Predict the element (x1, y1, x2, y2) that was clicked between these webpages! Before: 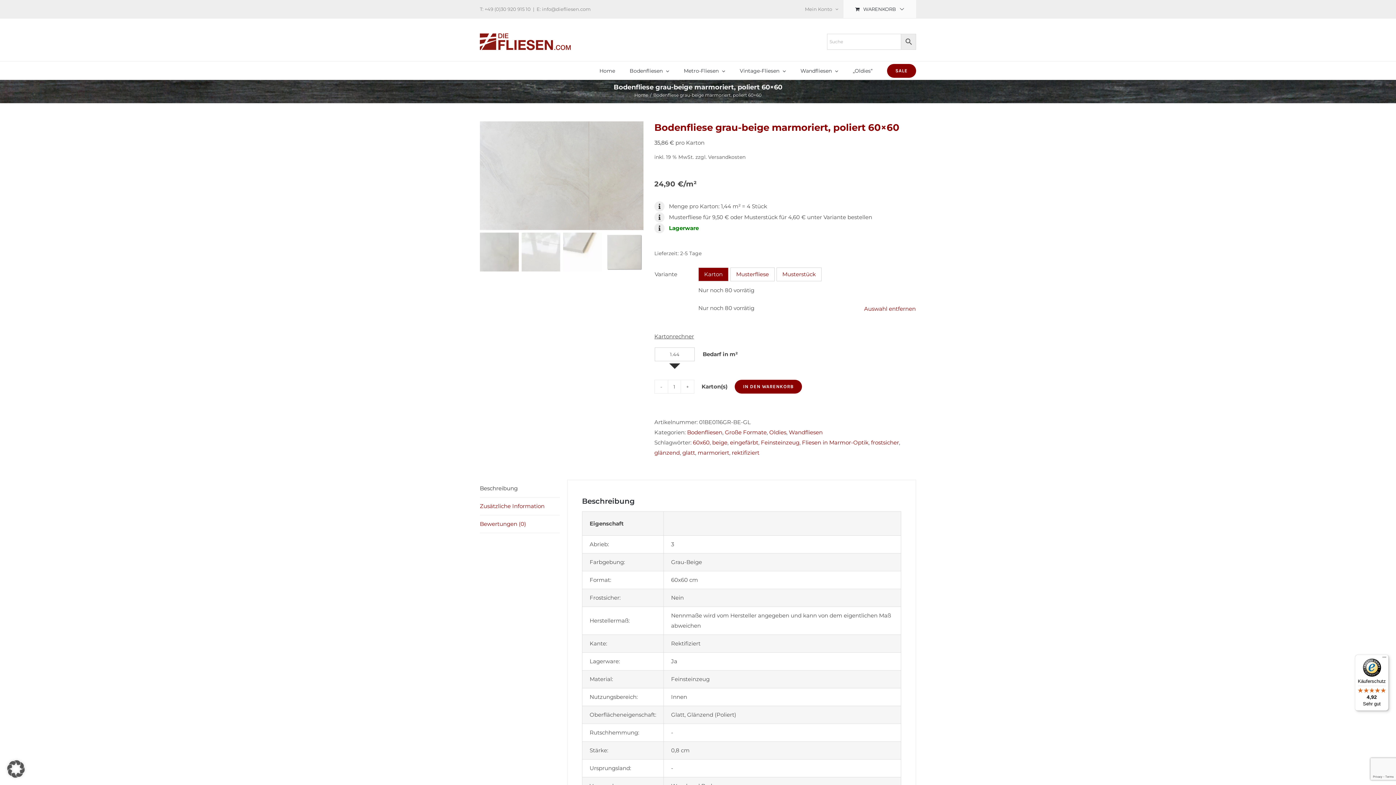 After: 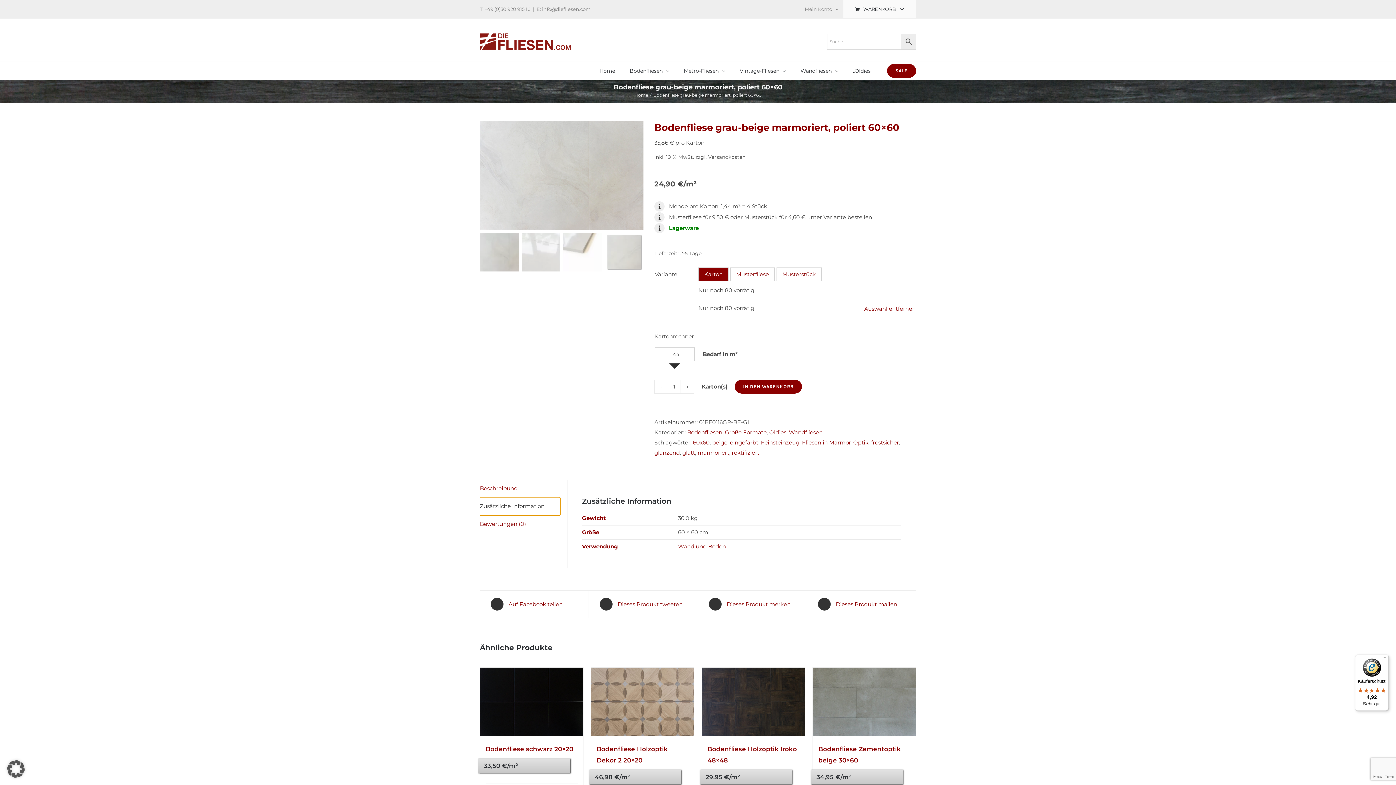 Action: label: Zusätzliche Information bbox: (480, 497, 560, 515)